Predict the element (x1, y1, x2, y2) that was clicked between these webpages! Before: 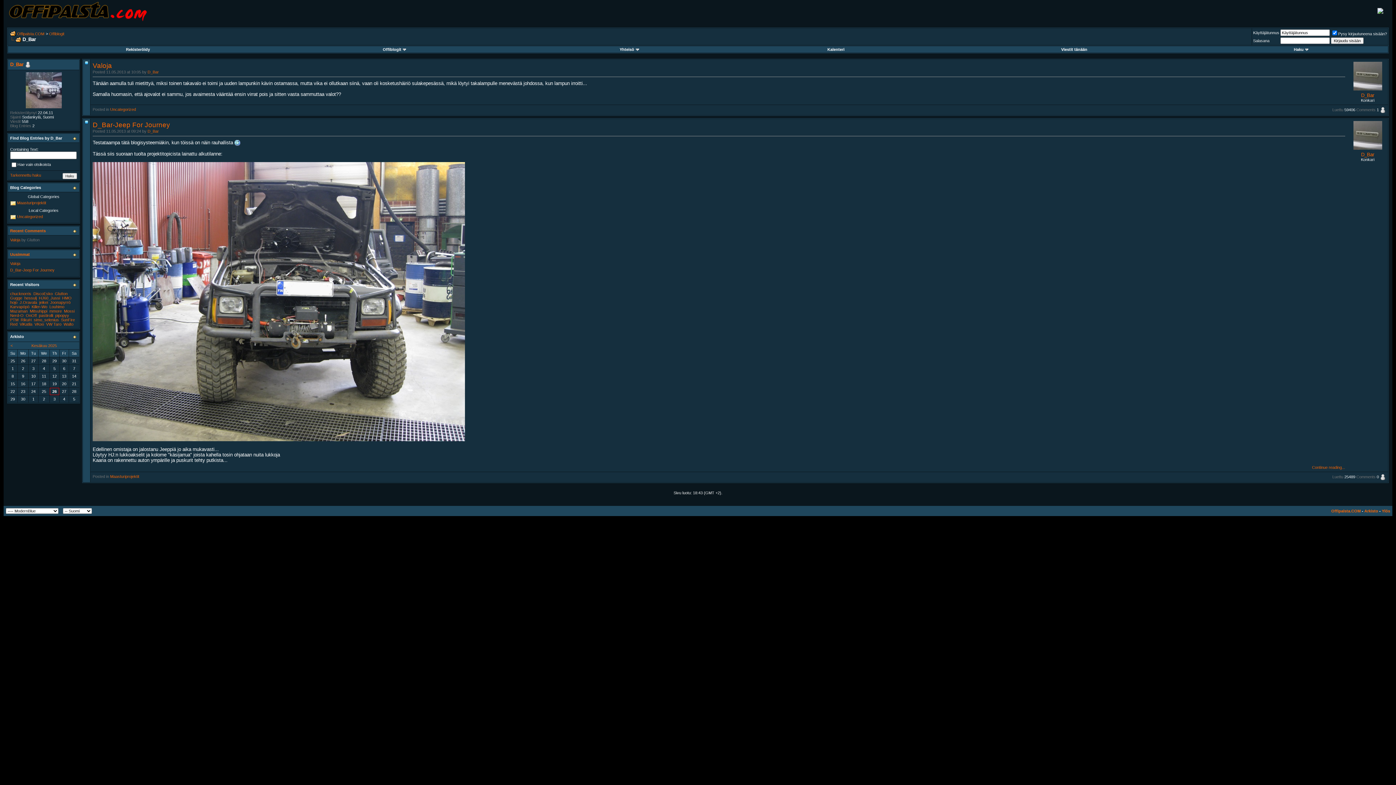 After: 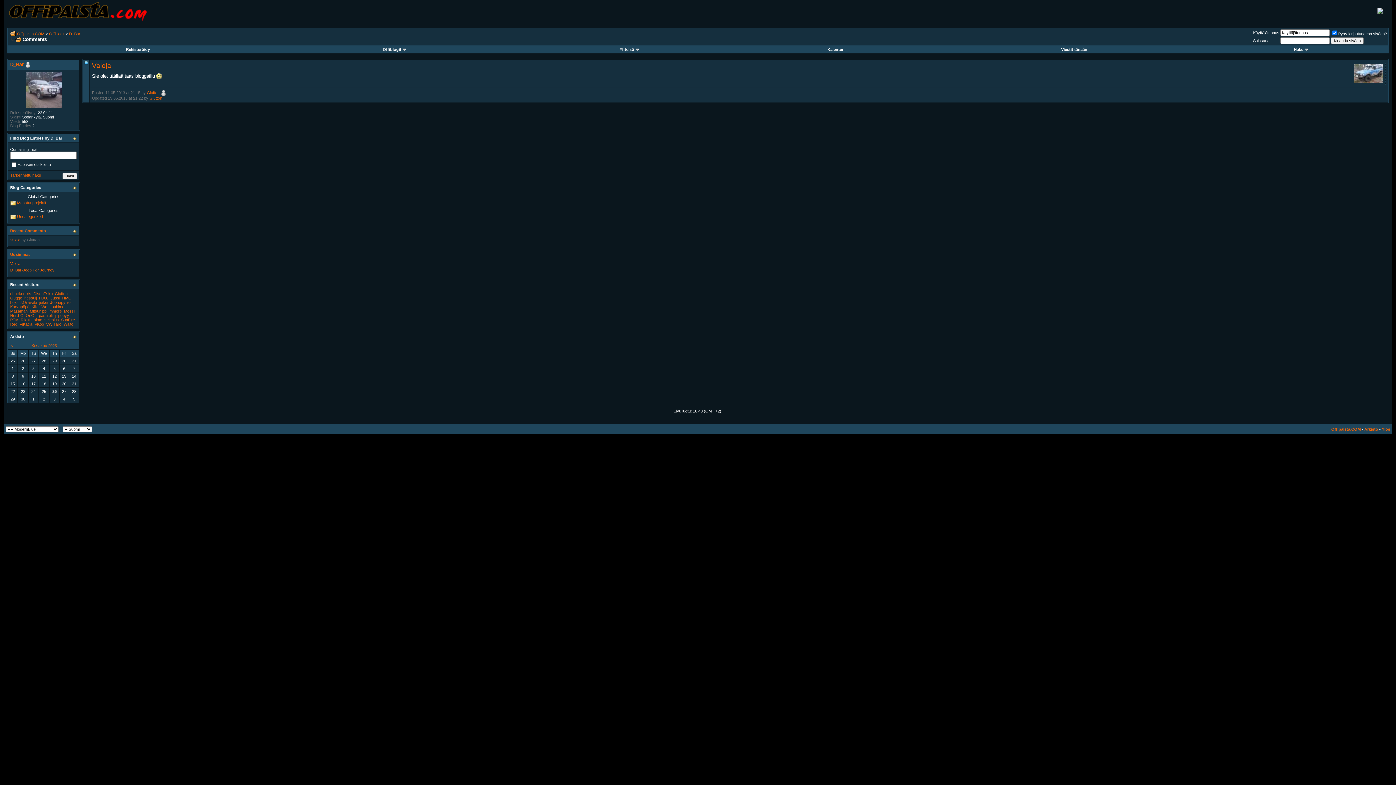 Action: label: Recent Comments bbox: (10, 228, 45, 233)